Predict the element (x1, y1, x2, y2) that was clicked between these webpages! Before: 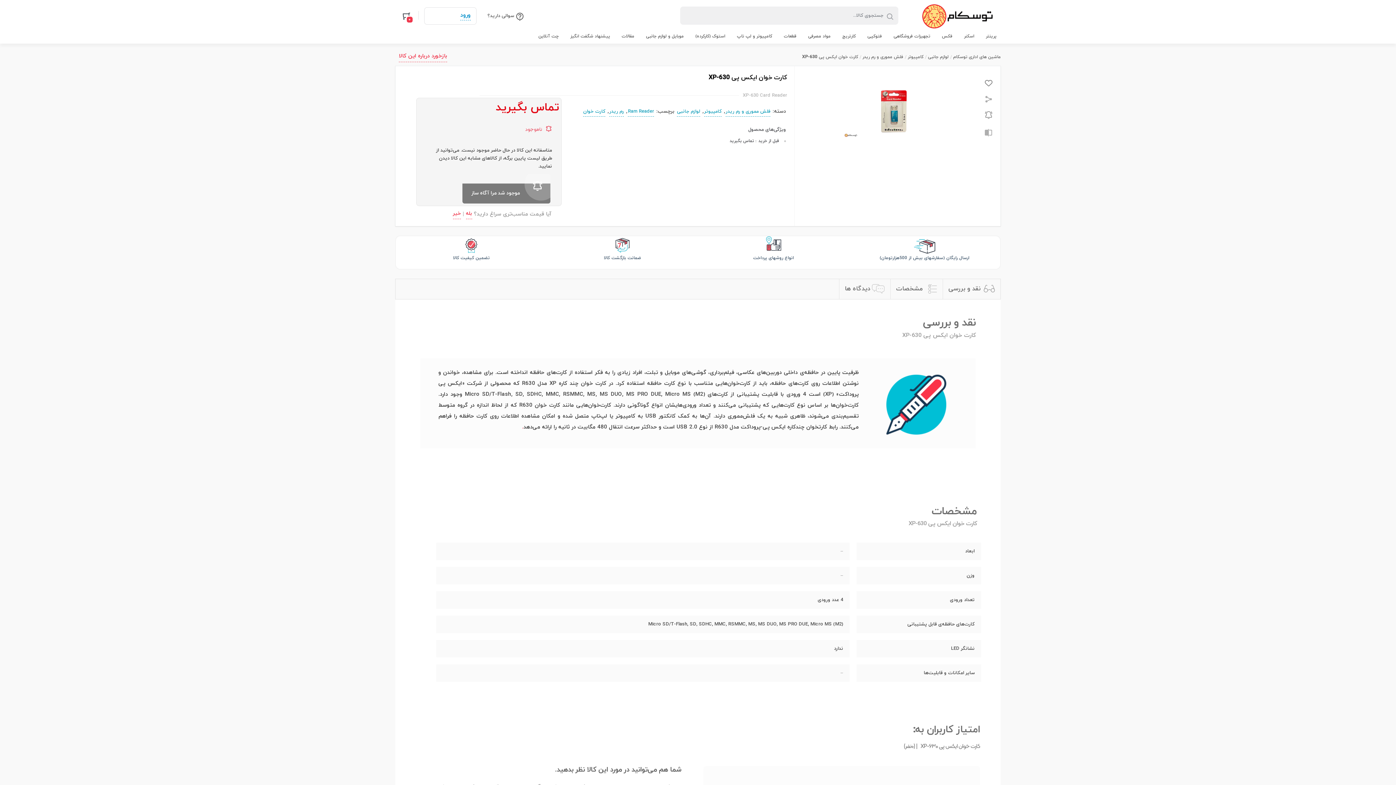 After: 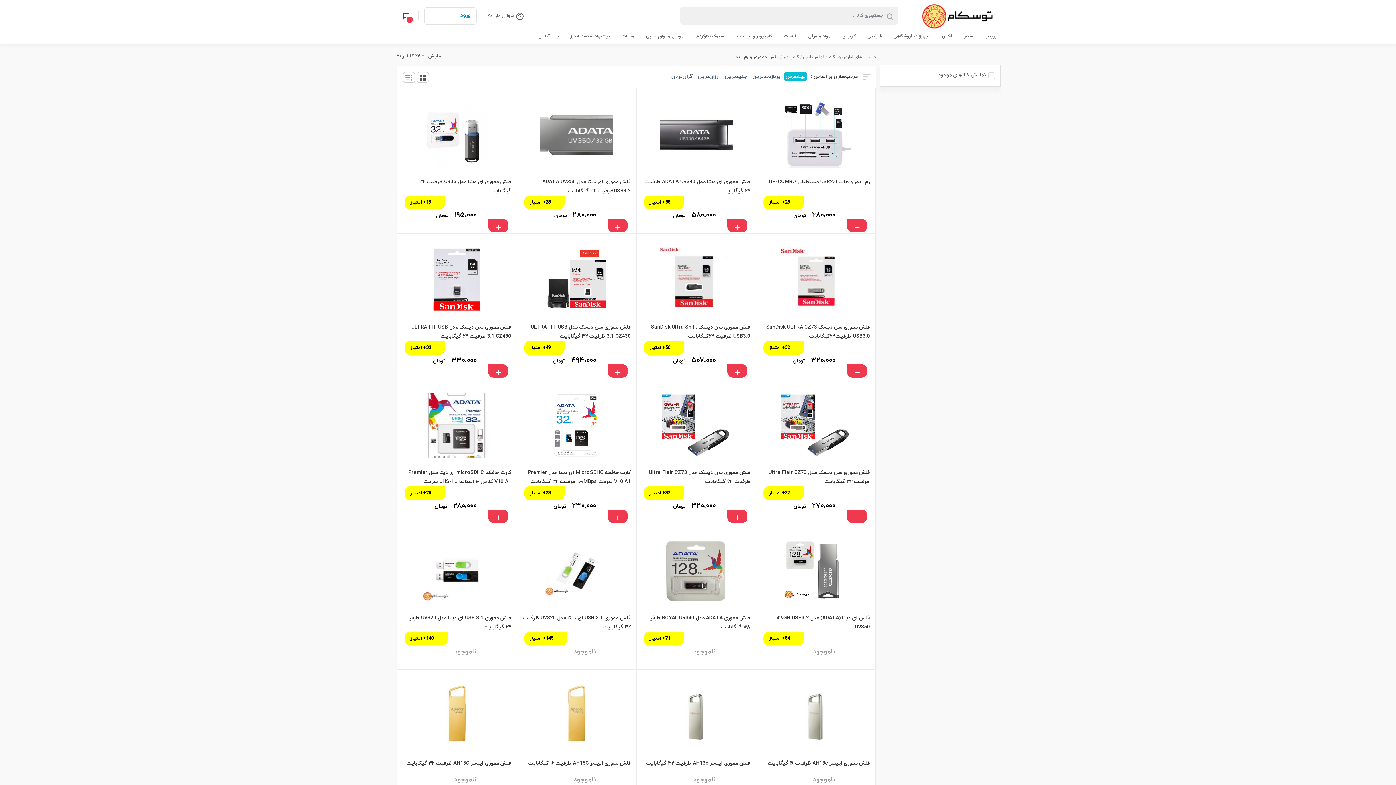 Action: bbox: (859, 54, 903, 59) label: فلش مموری و رم ریدر